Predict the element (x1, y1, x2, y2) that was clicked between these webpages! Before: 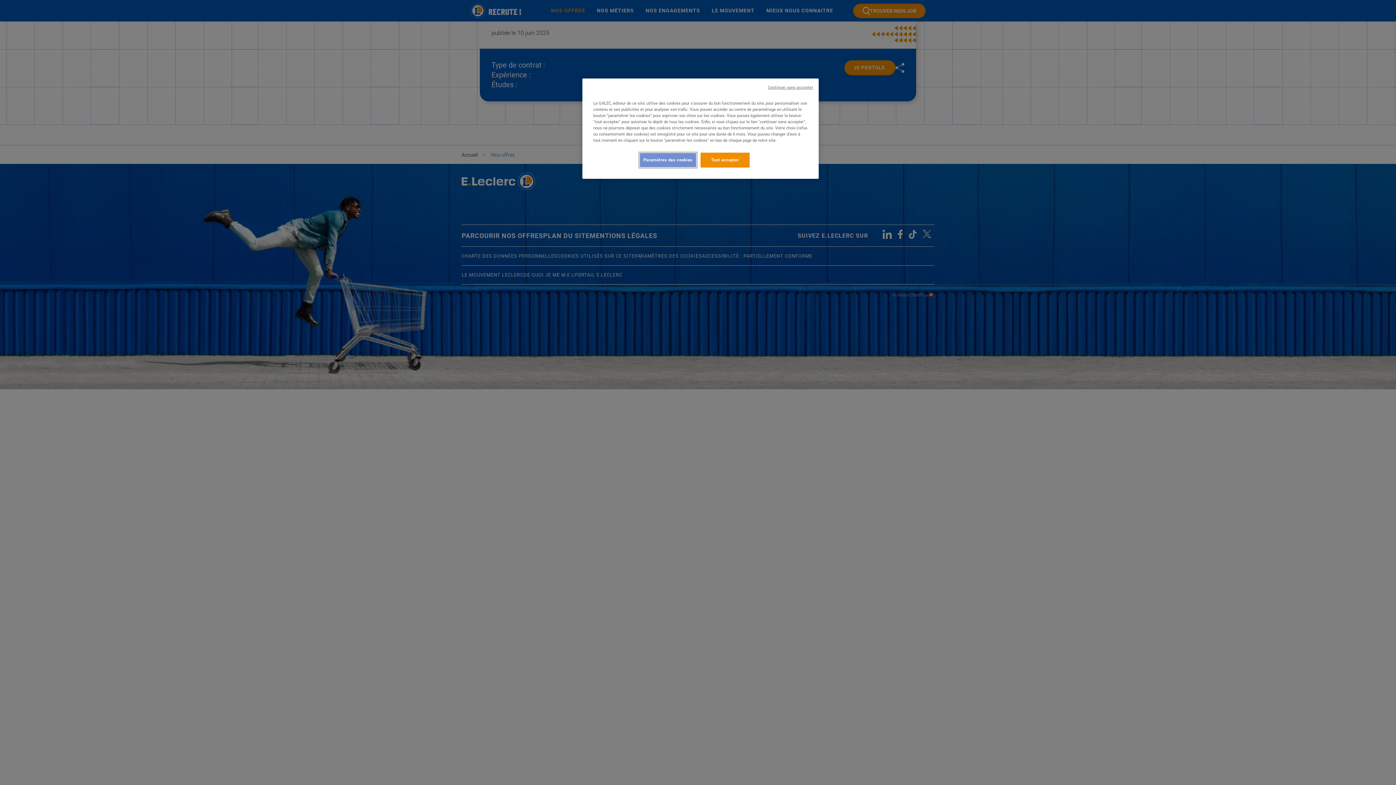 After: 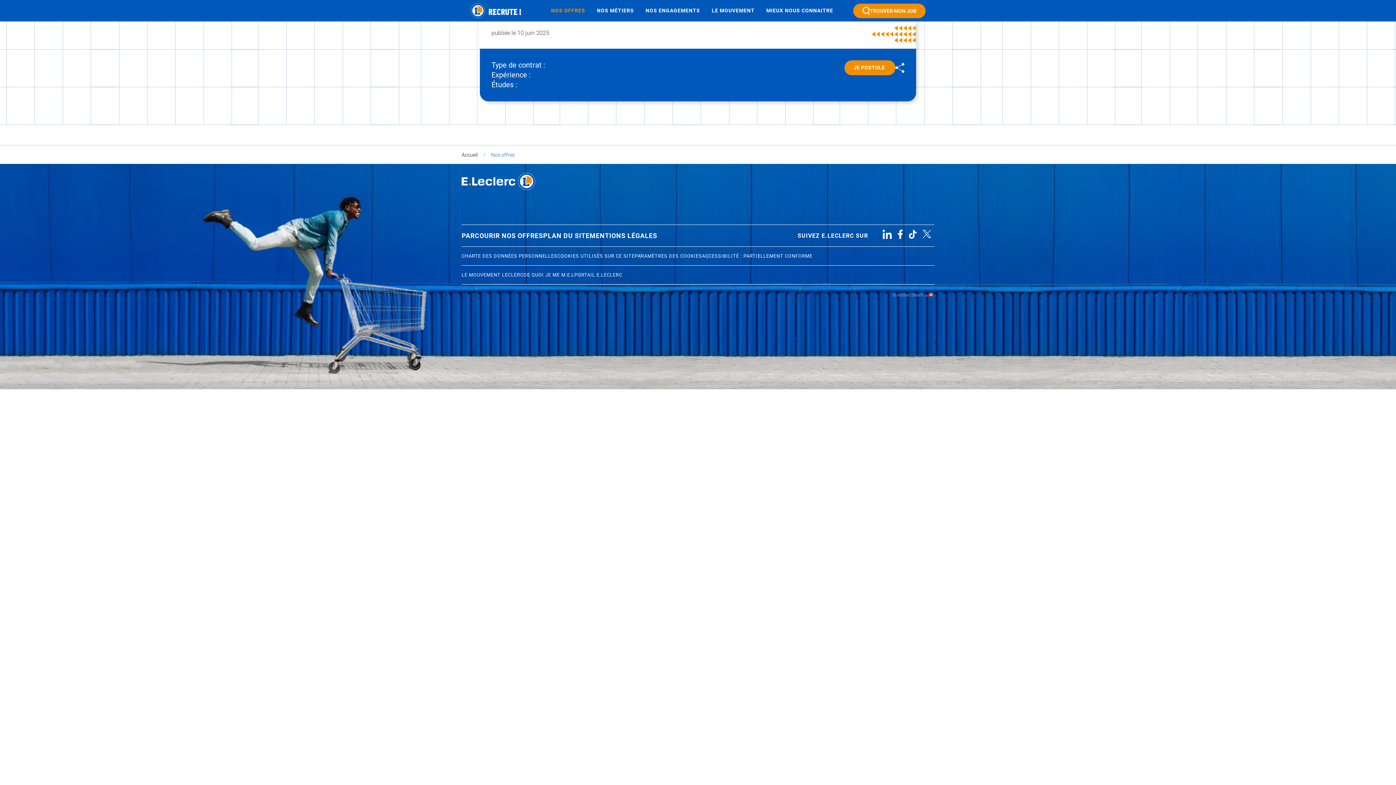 Action: label: Tout accepter bbox: (700, 152, 749, 167)